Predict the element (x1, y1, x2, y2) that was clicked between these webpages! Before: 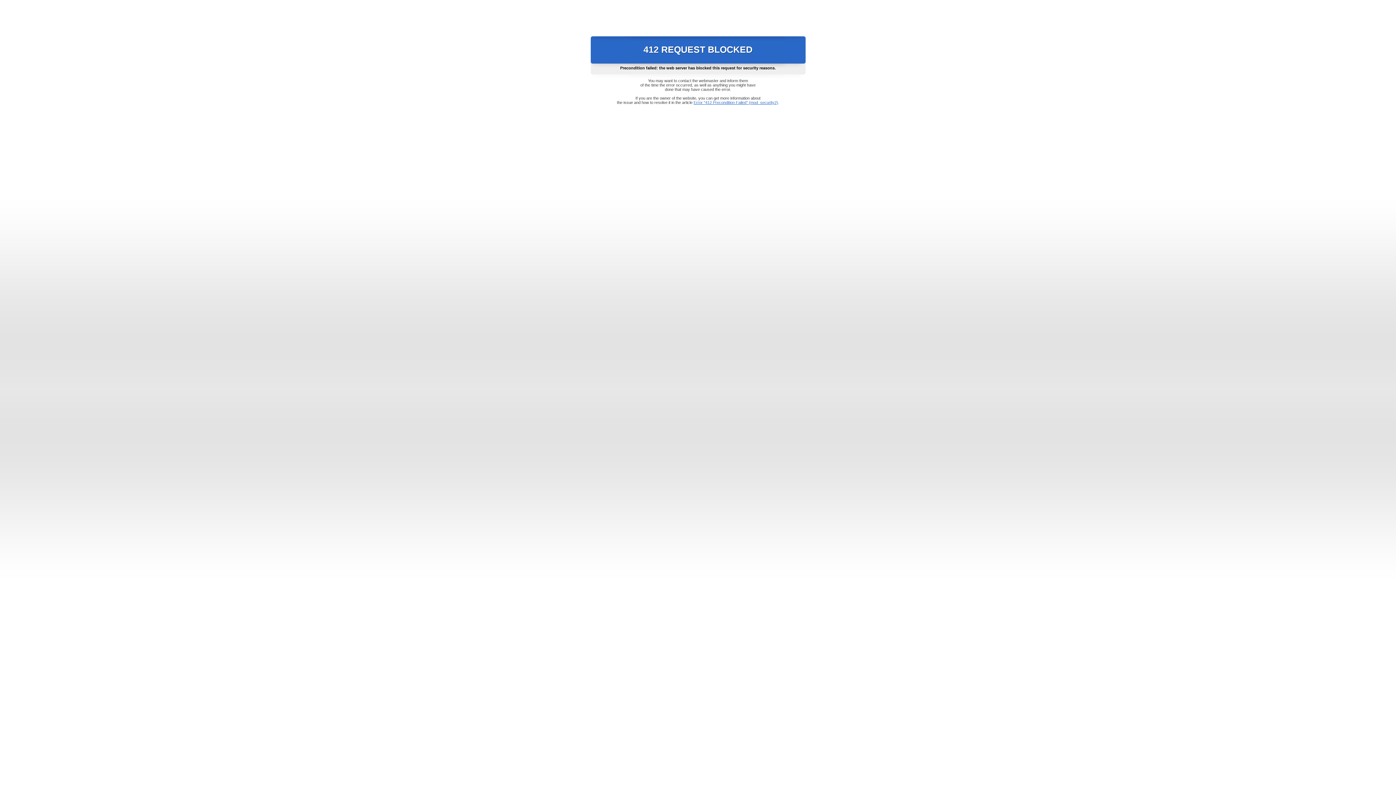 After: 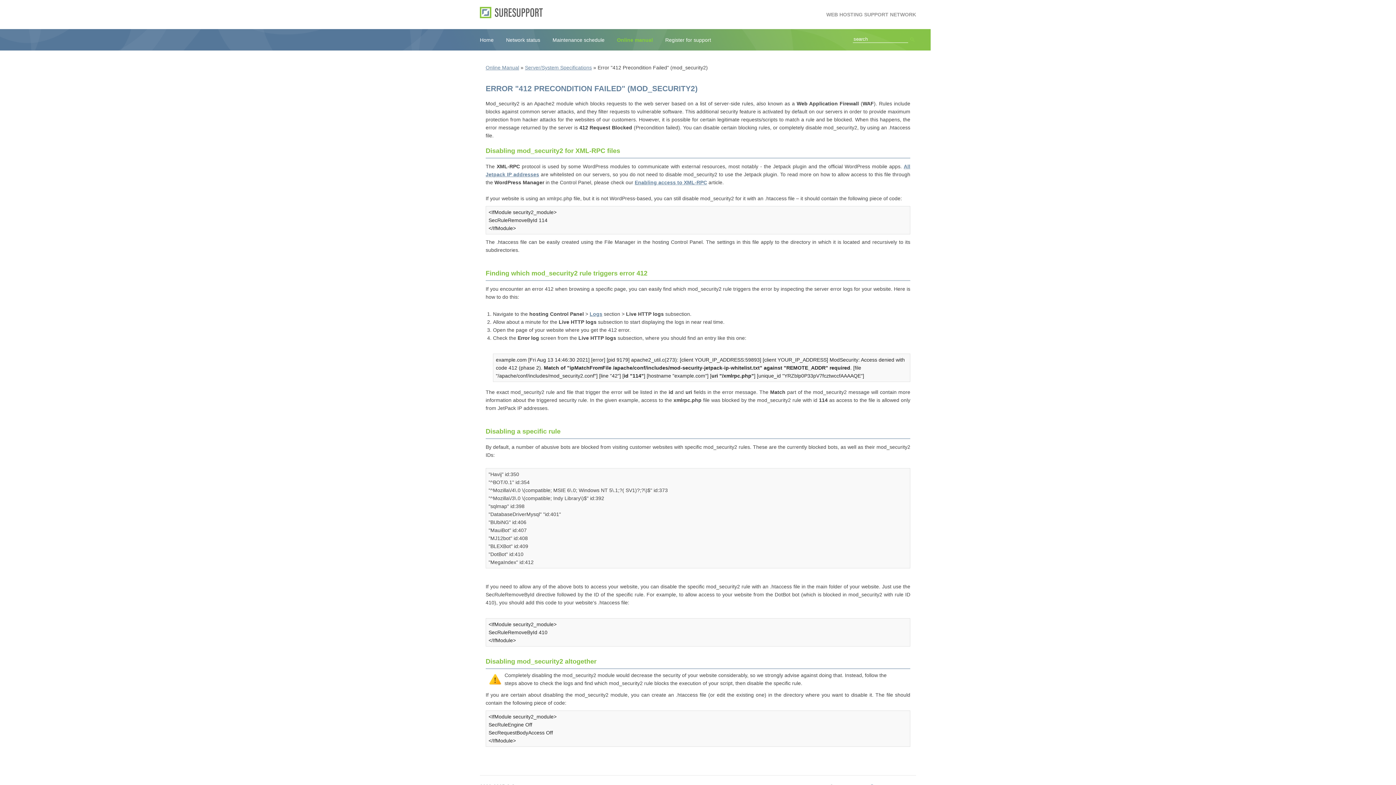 Action: label: Error "412 Precondition Failed" (mod_security2) bbox: (693, 100, 778, 104)